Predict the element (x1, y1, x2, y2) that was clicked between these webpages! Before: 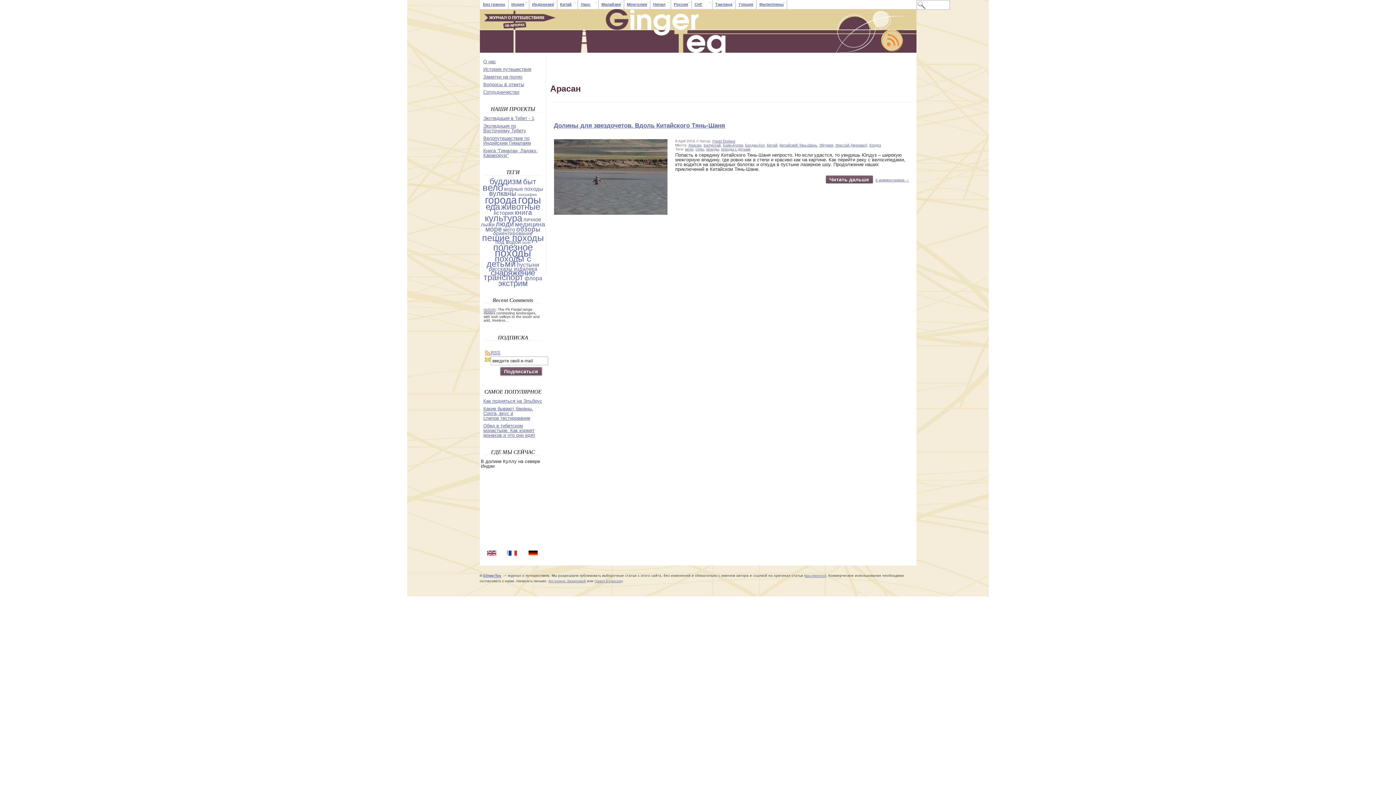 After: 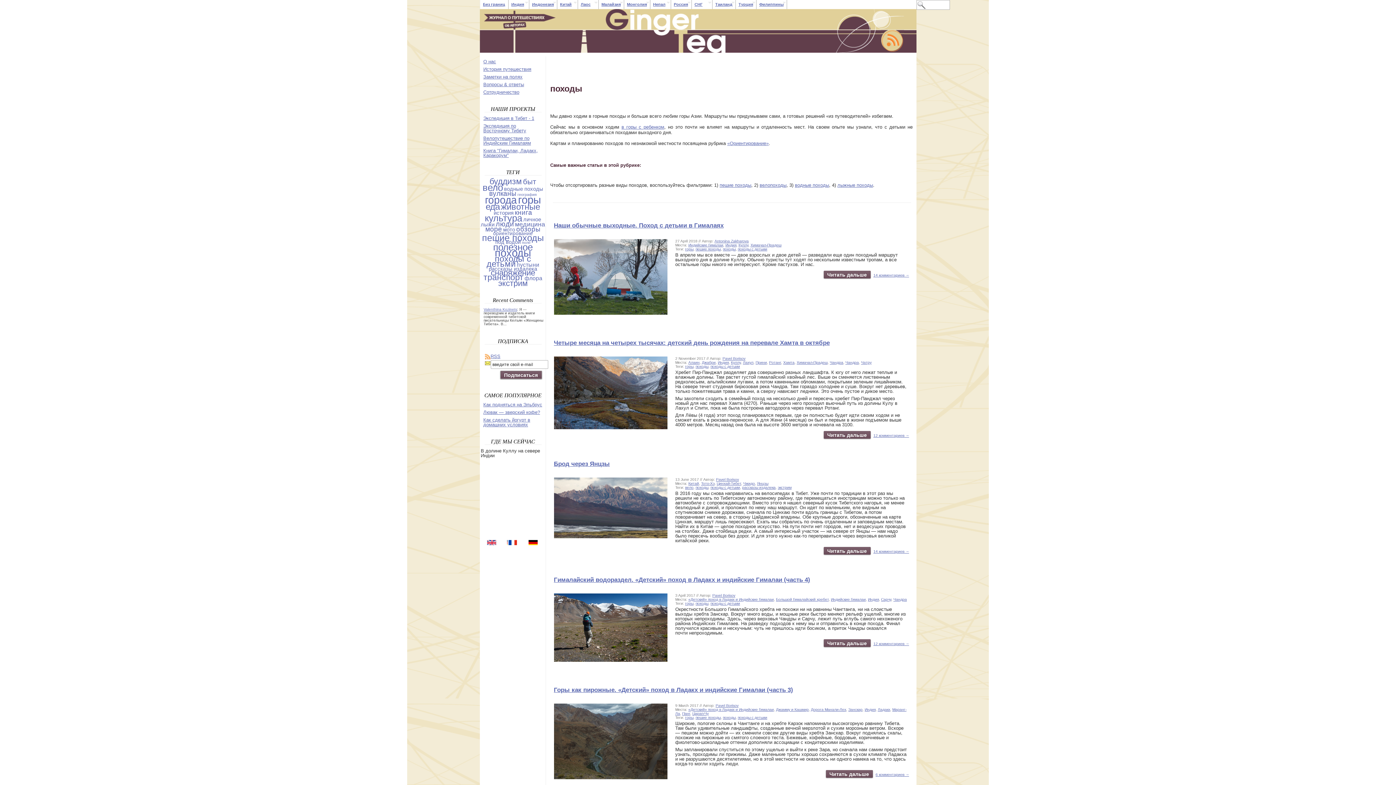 Action: bbox: (494, 247, 531, 258) label: походы (131 items)